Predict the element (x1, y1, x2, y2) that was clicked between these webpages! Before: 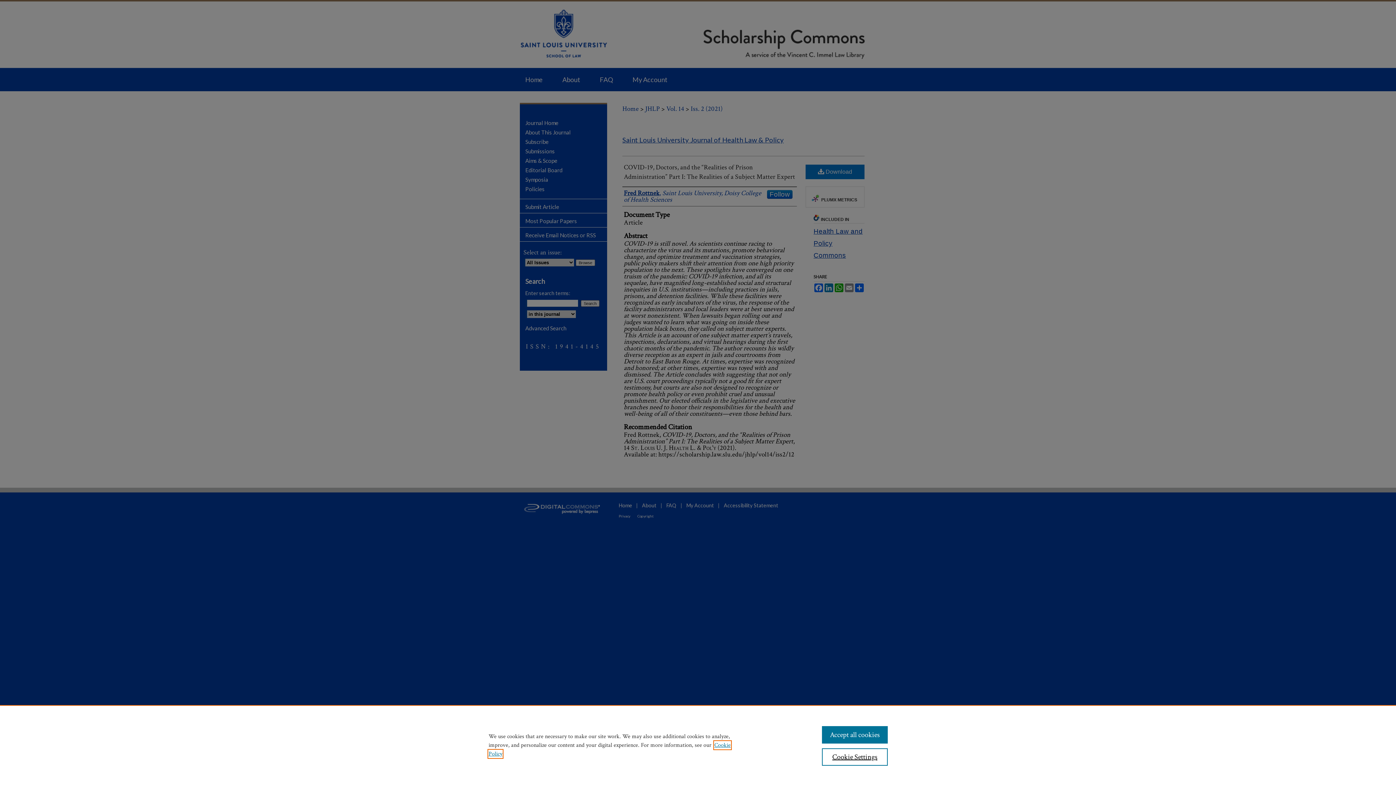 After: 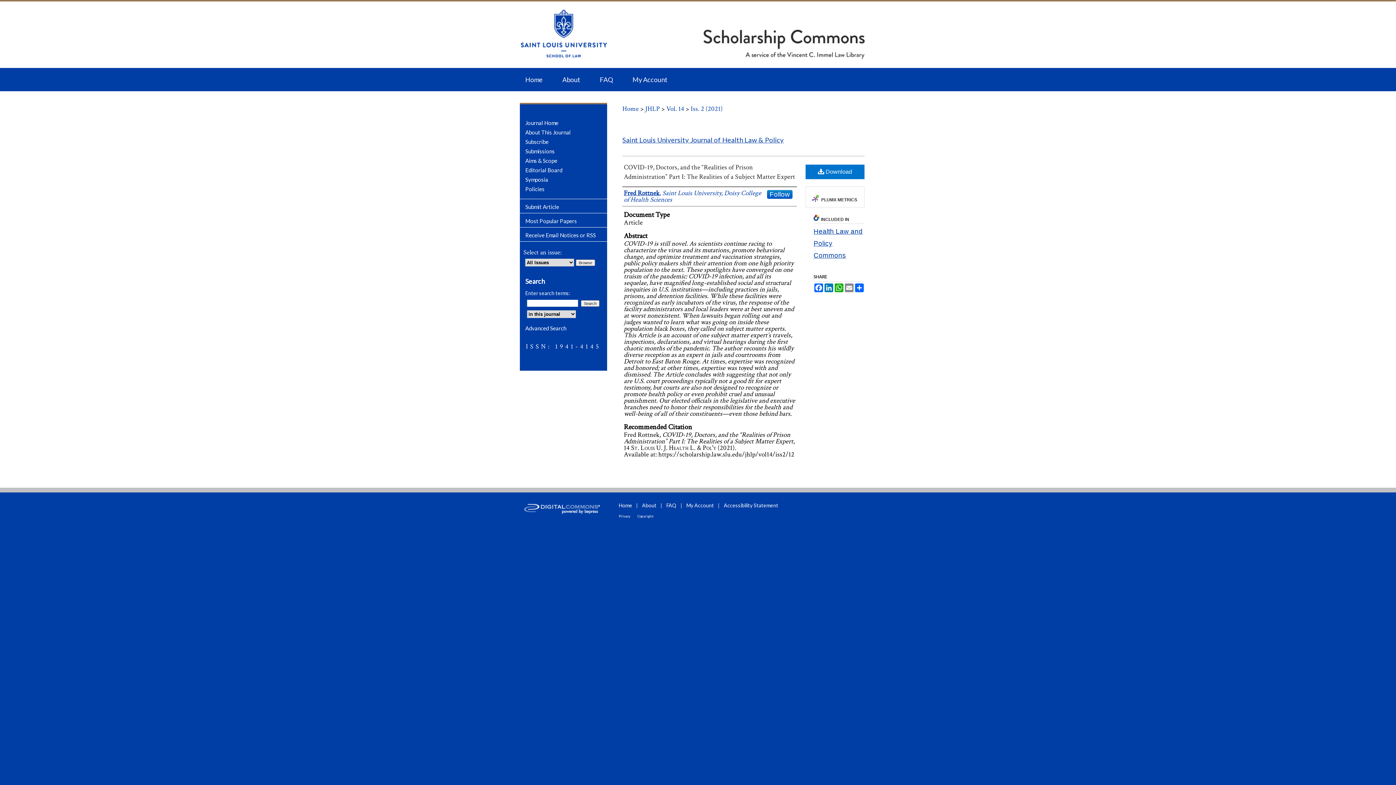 Action: label: Accept all cookies bbox: (822, 726, 887, 744)